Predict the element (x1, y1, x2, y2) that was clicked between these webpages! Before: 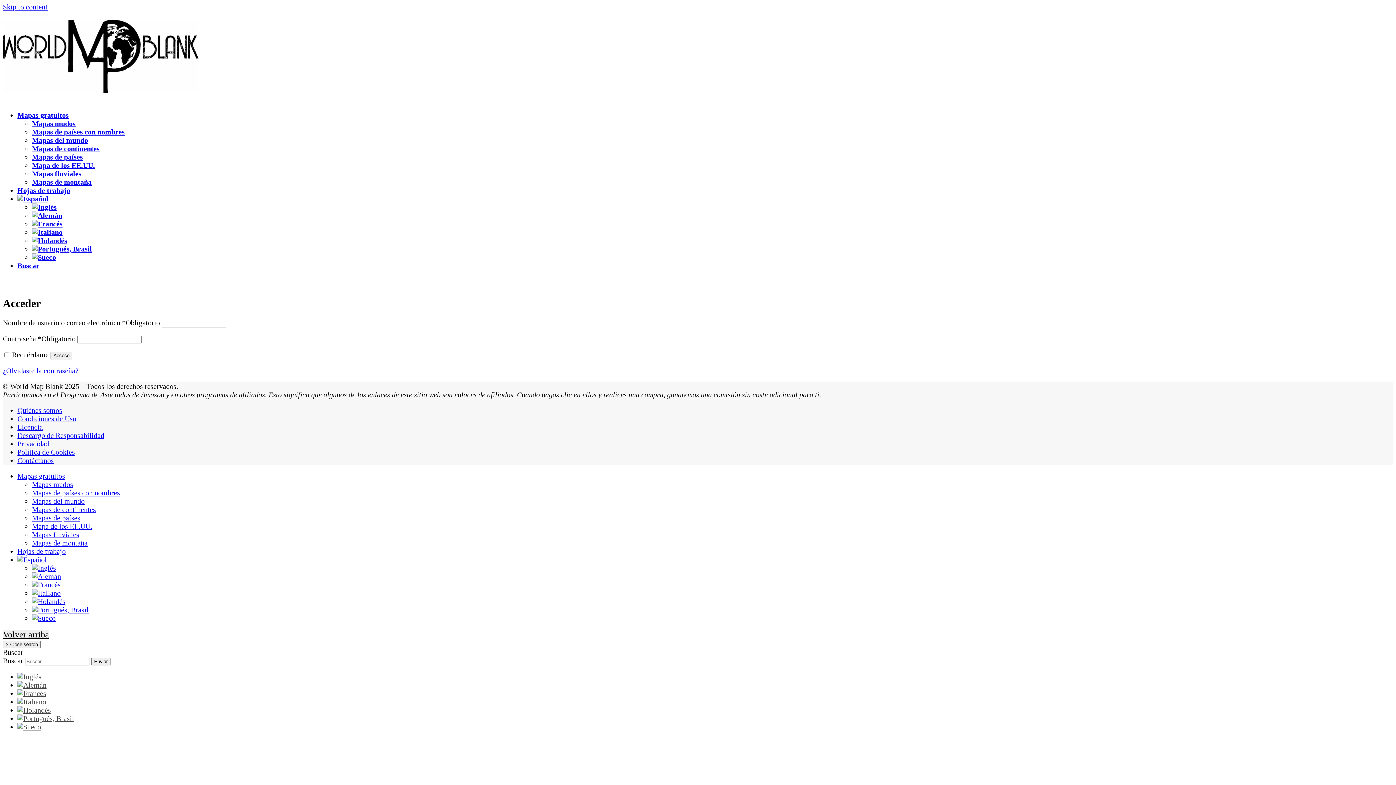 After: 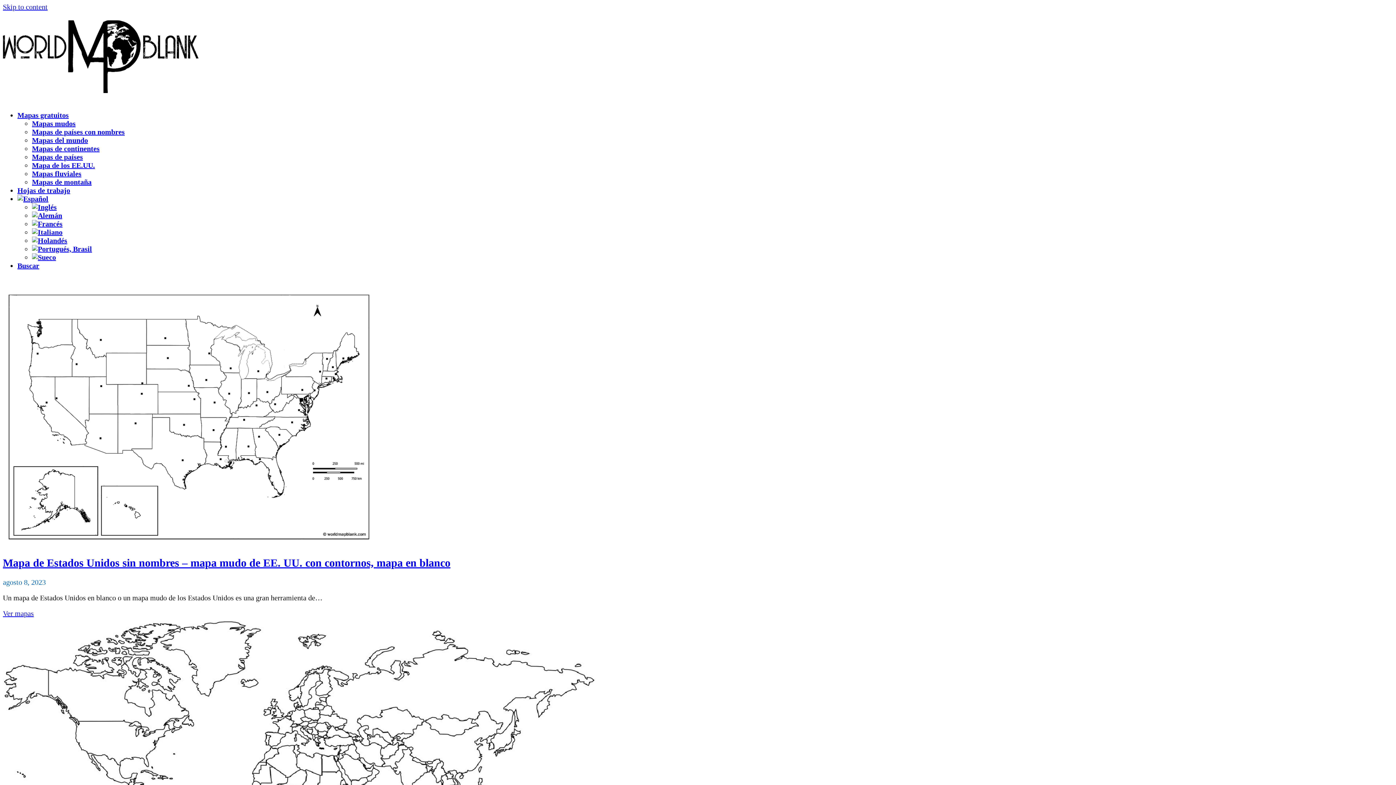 Action: bbox: (2, 86, 198, 94)